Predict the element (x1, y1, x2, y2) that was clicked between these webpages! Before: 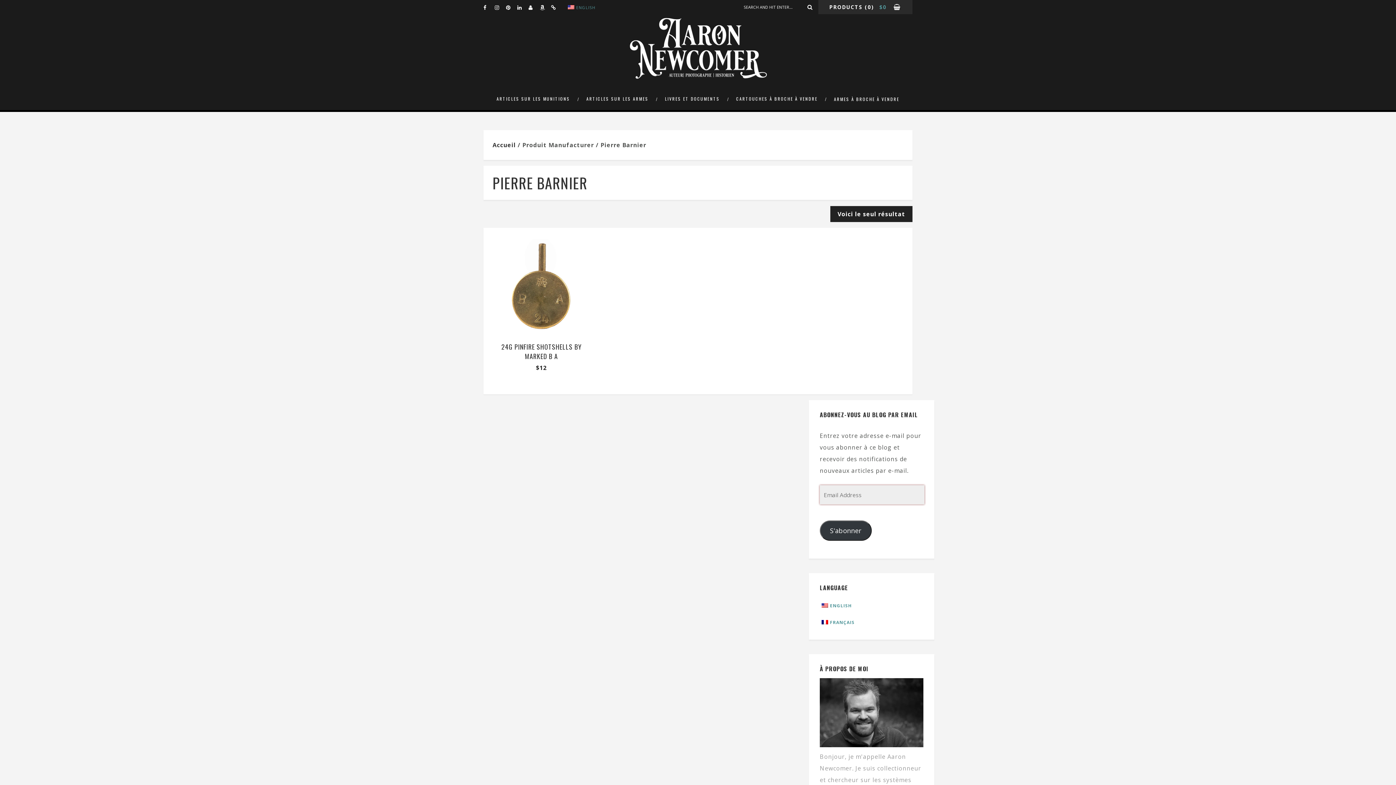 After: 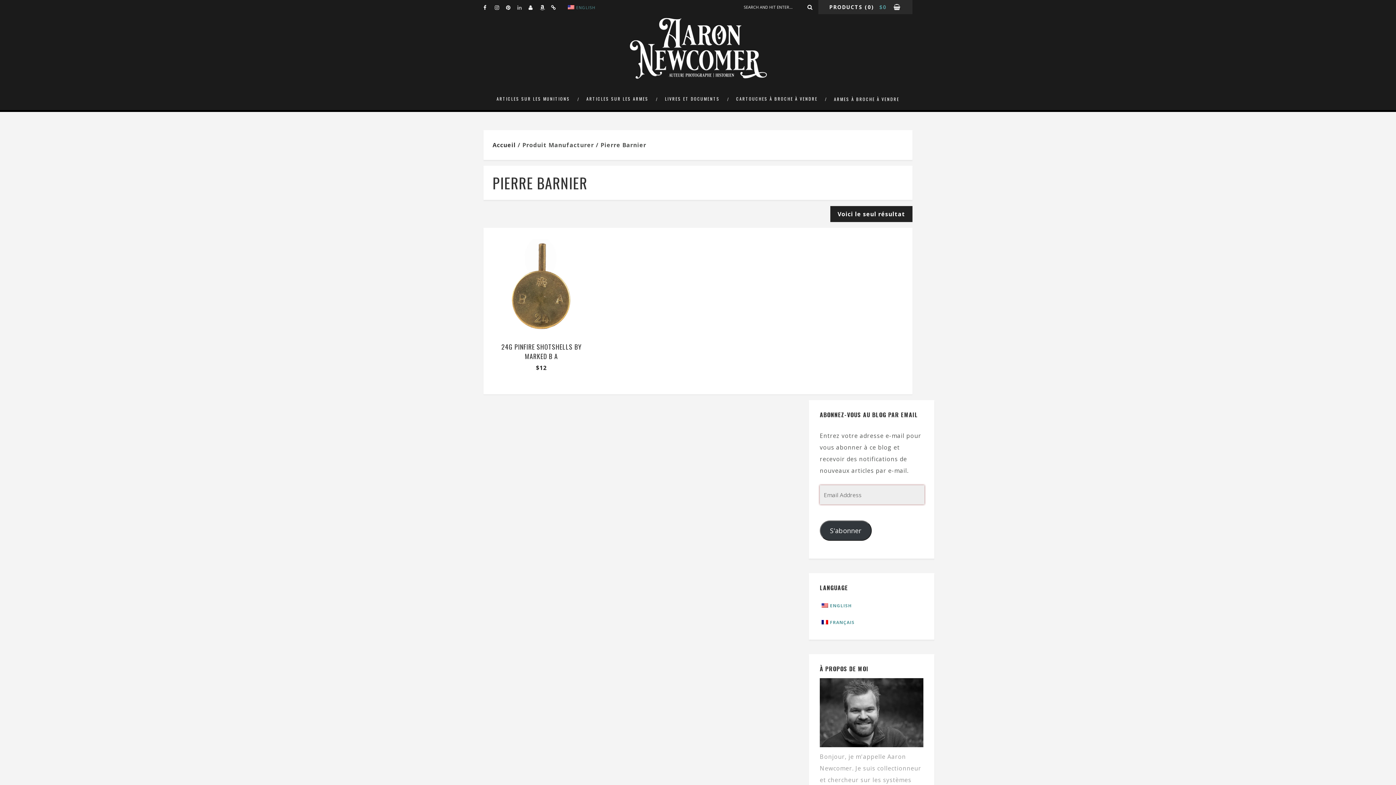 Action: bbox: (517, 0, 528, 14)